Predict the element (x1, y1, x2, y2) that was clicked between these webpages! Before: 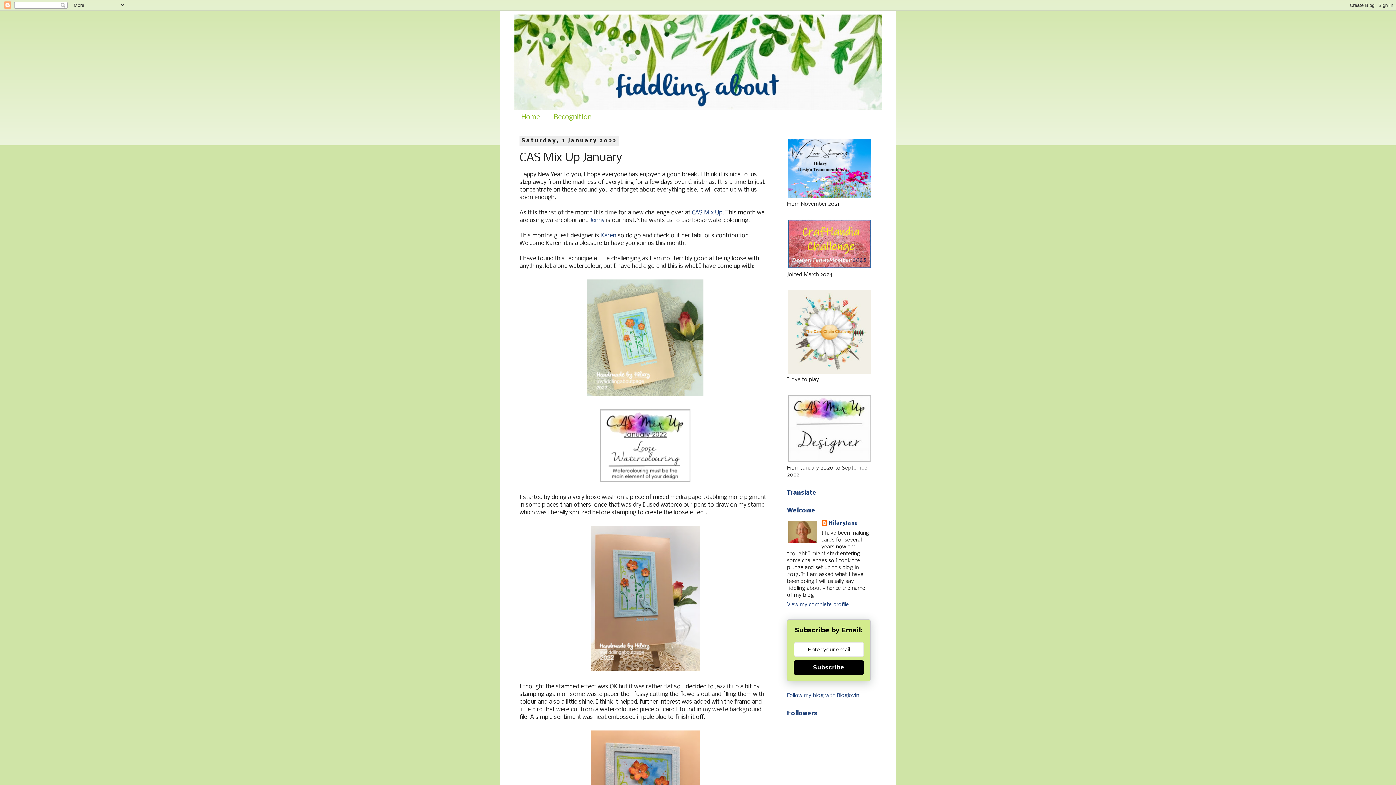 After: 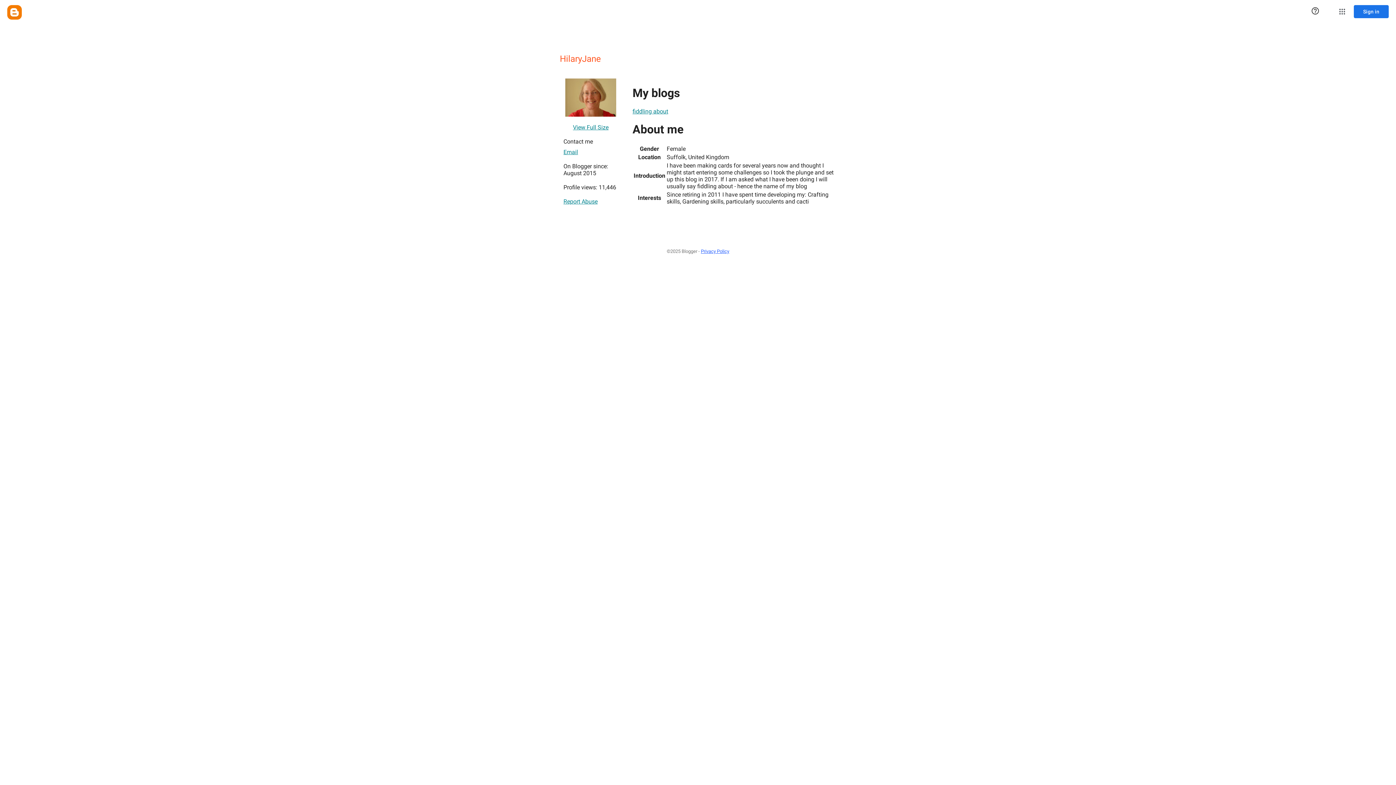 Action: bbox: (821, 520, 858, 527) label: HilaryJane